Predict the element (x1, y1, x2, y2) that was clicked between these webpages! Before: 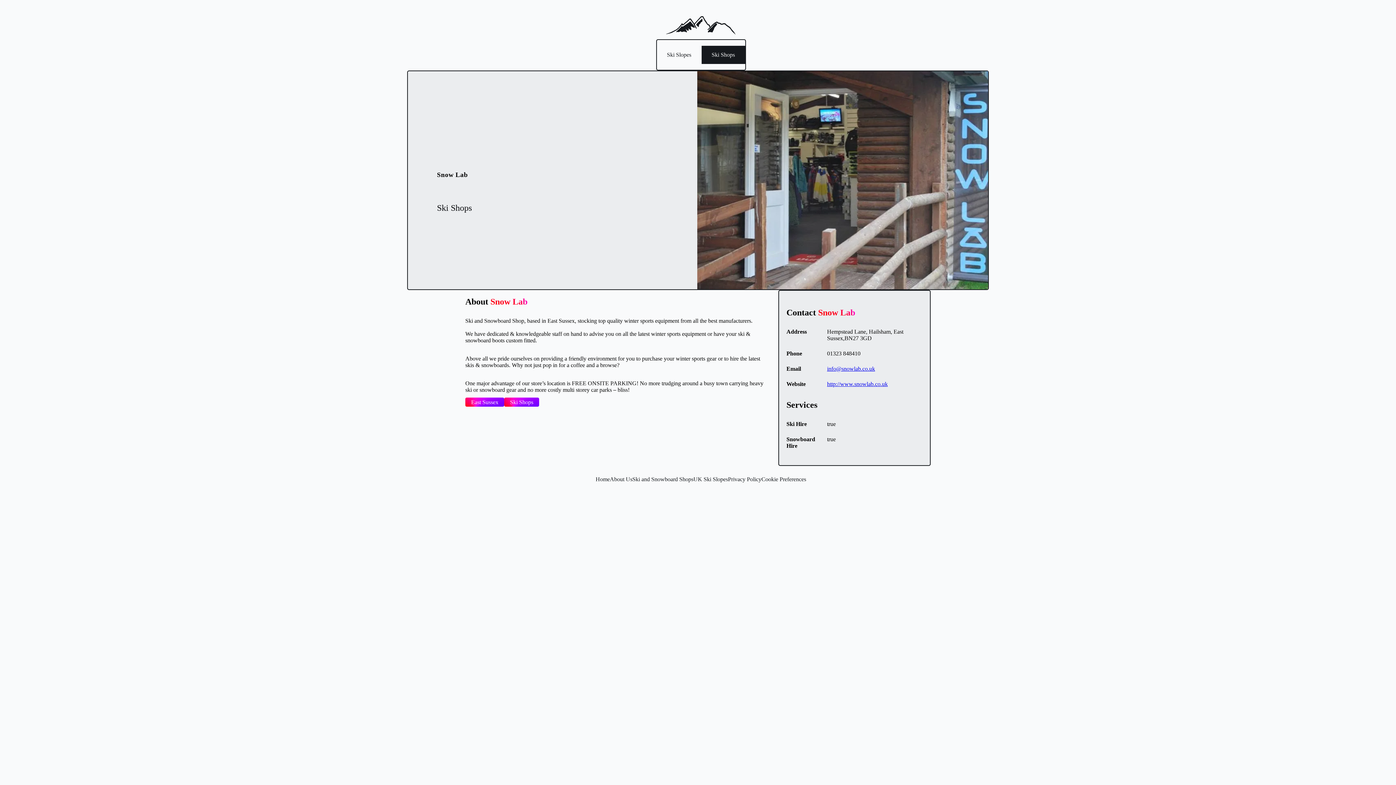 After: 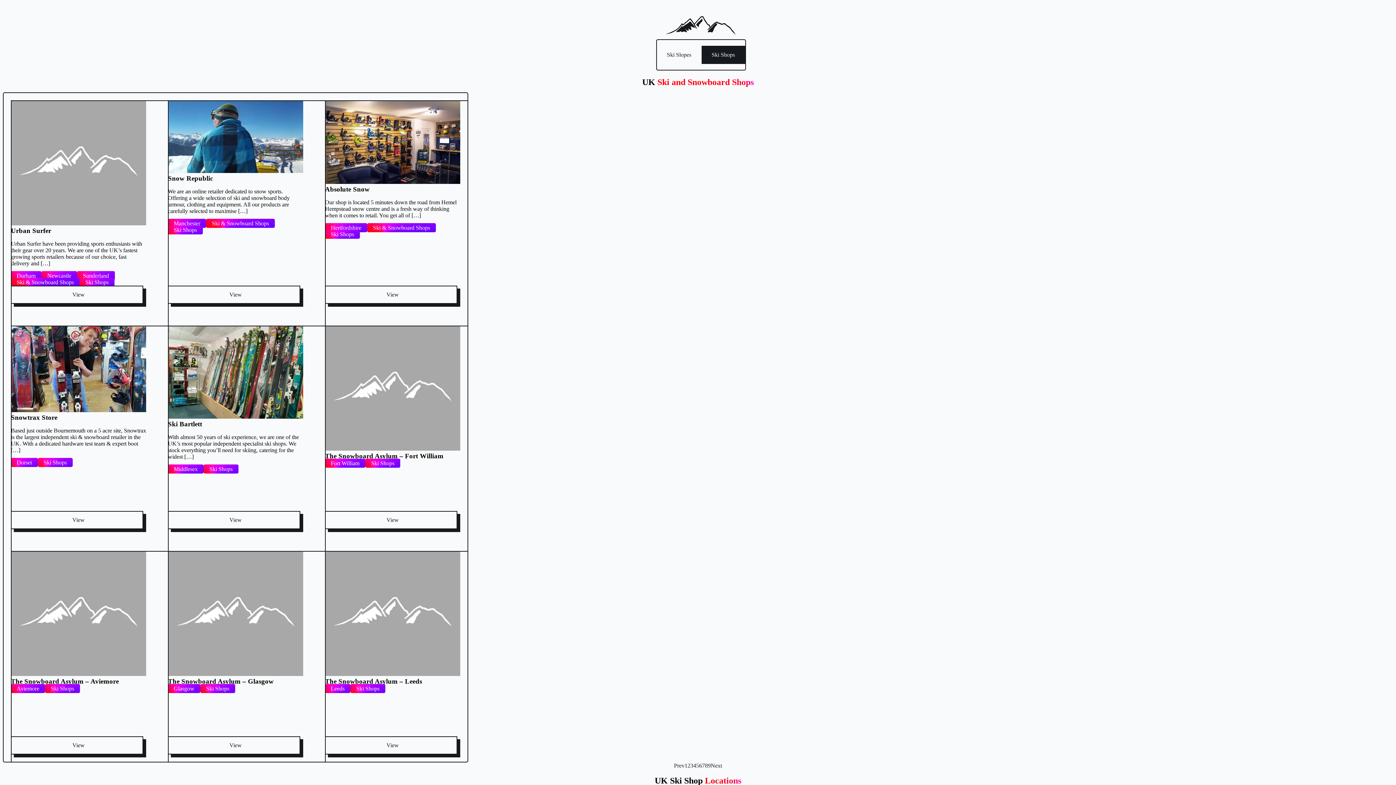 Action: label: Ski Shops bbox: (701, 45, 745, 64)